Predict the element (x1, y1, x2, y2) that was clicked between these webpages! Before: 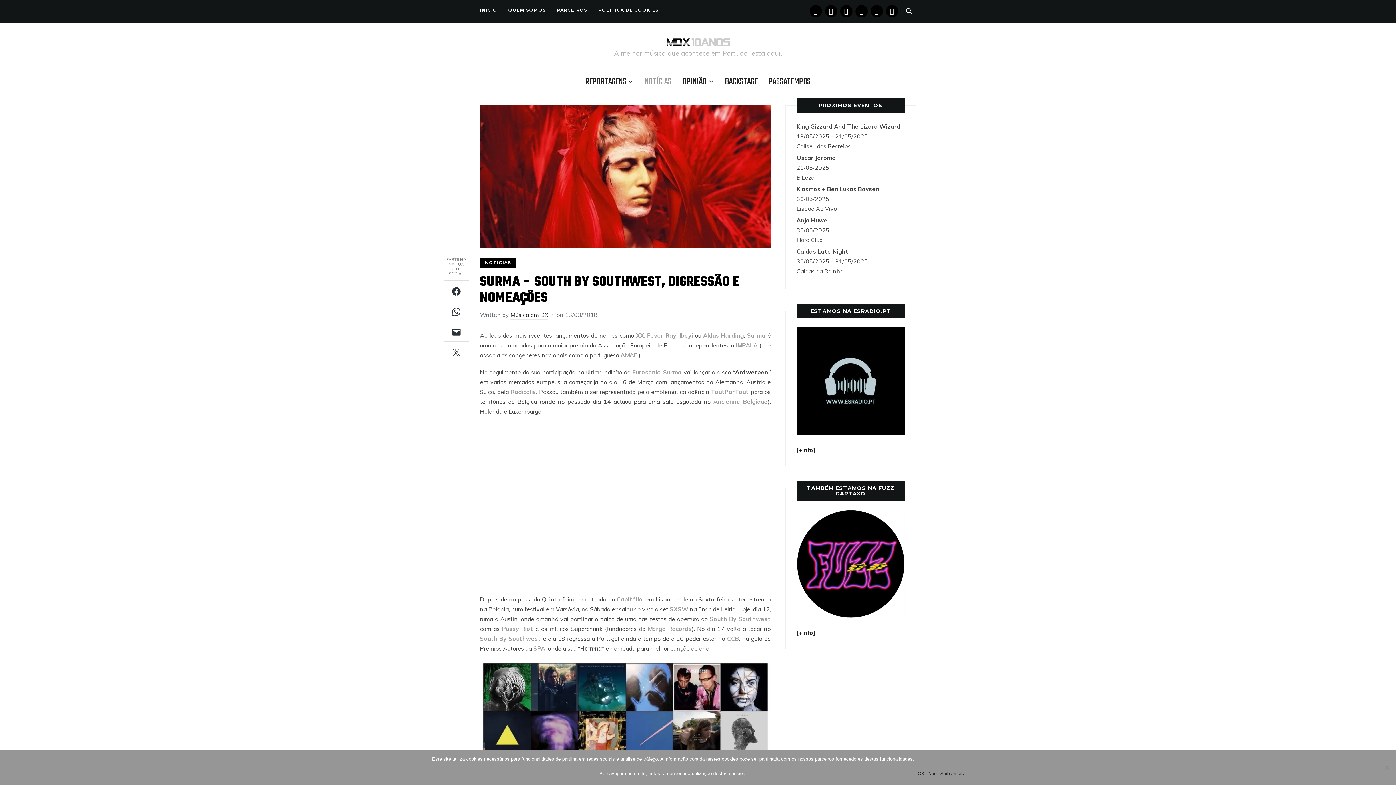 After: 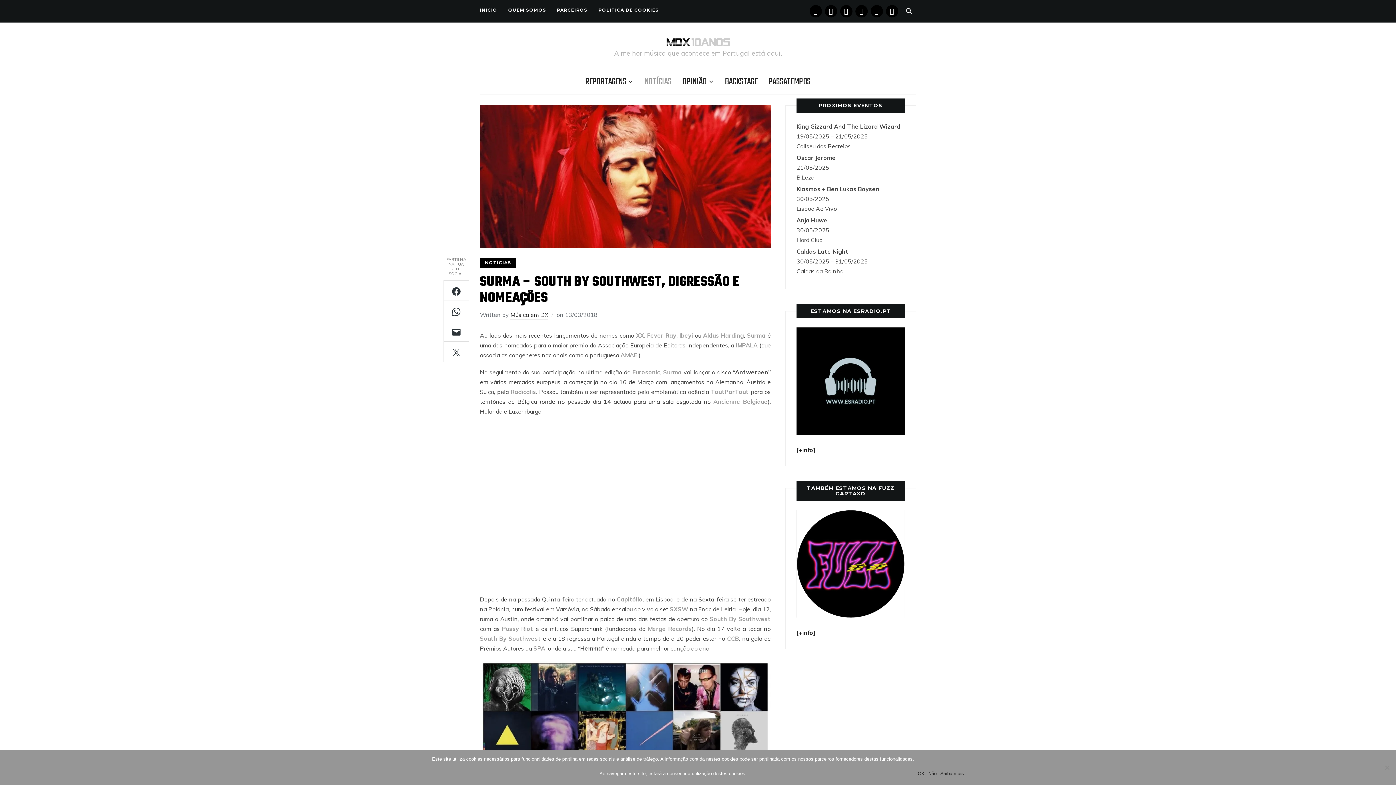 Action: label: Ibeyi bbox: (679, 332, 693, 339)